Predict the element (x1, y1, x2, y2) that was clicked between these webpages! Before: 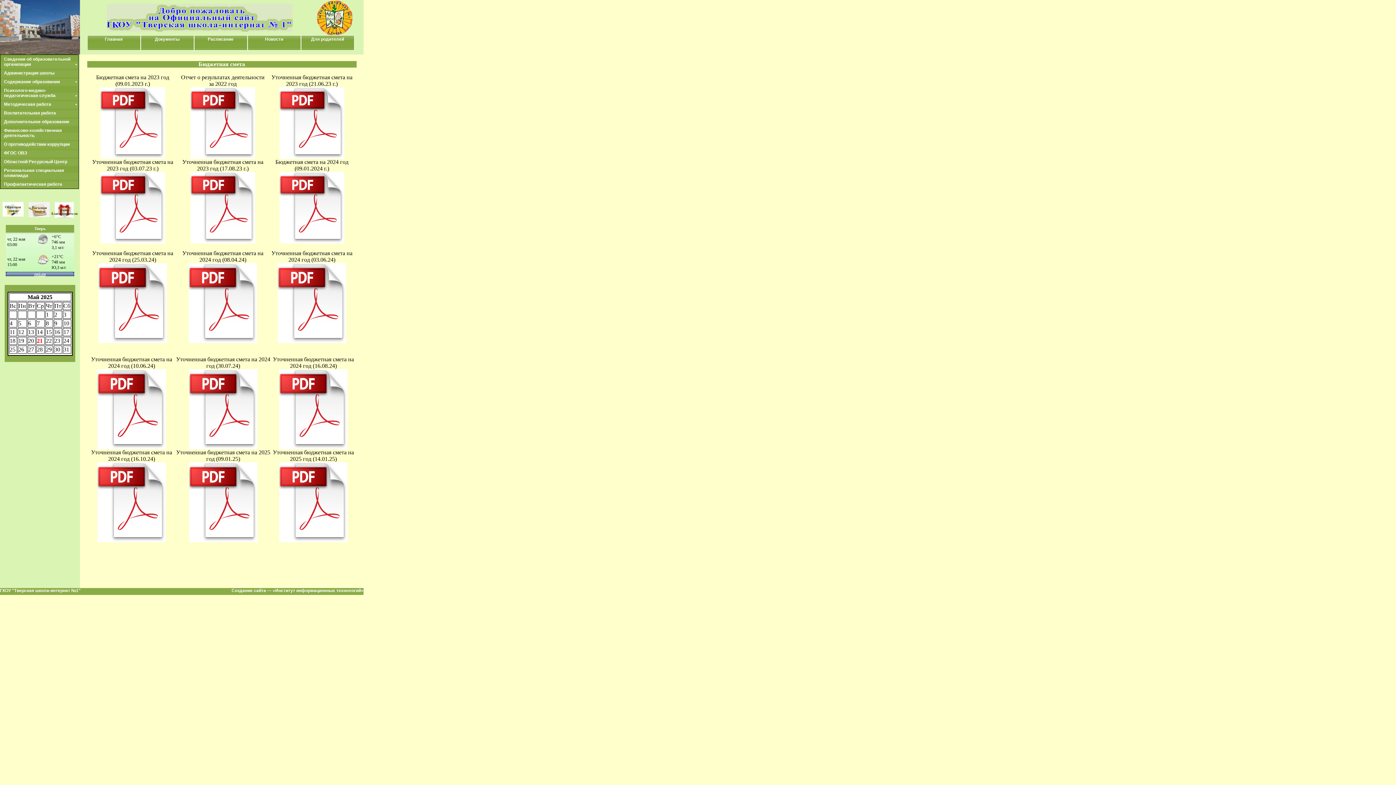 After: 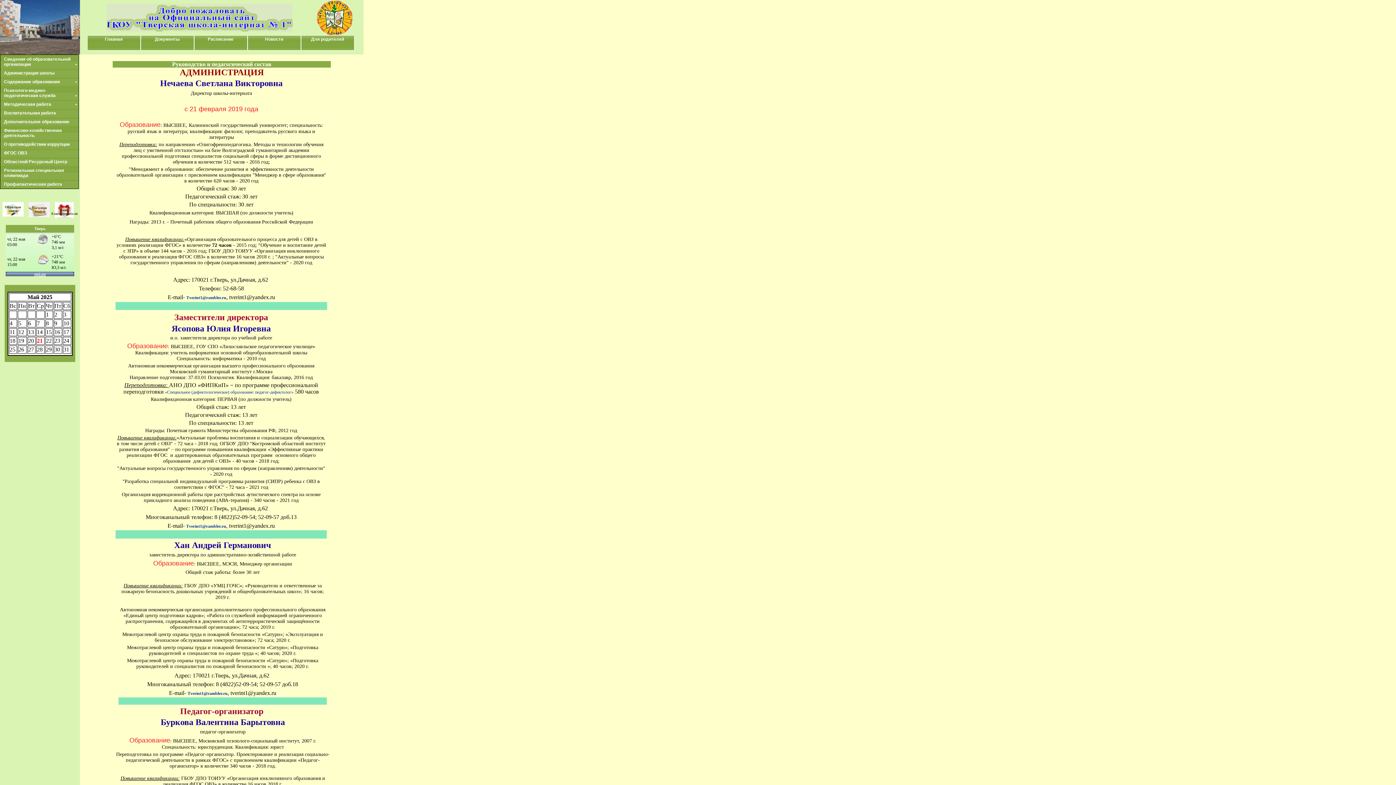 Action: bbox: (0, 68, 78, 77) label: Администрация школы